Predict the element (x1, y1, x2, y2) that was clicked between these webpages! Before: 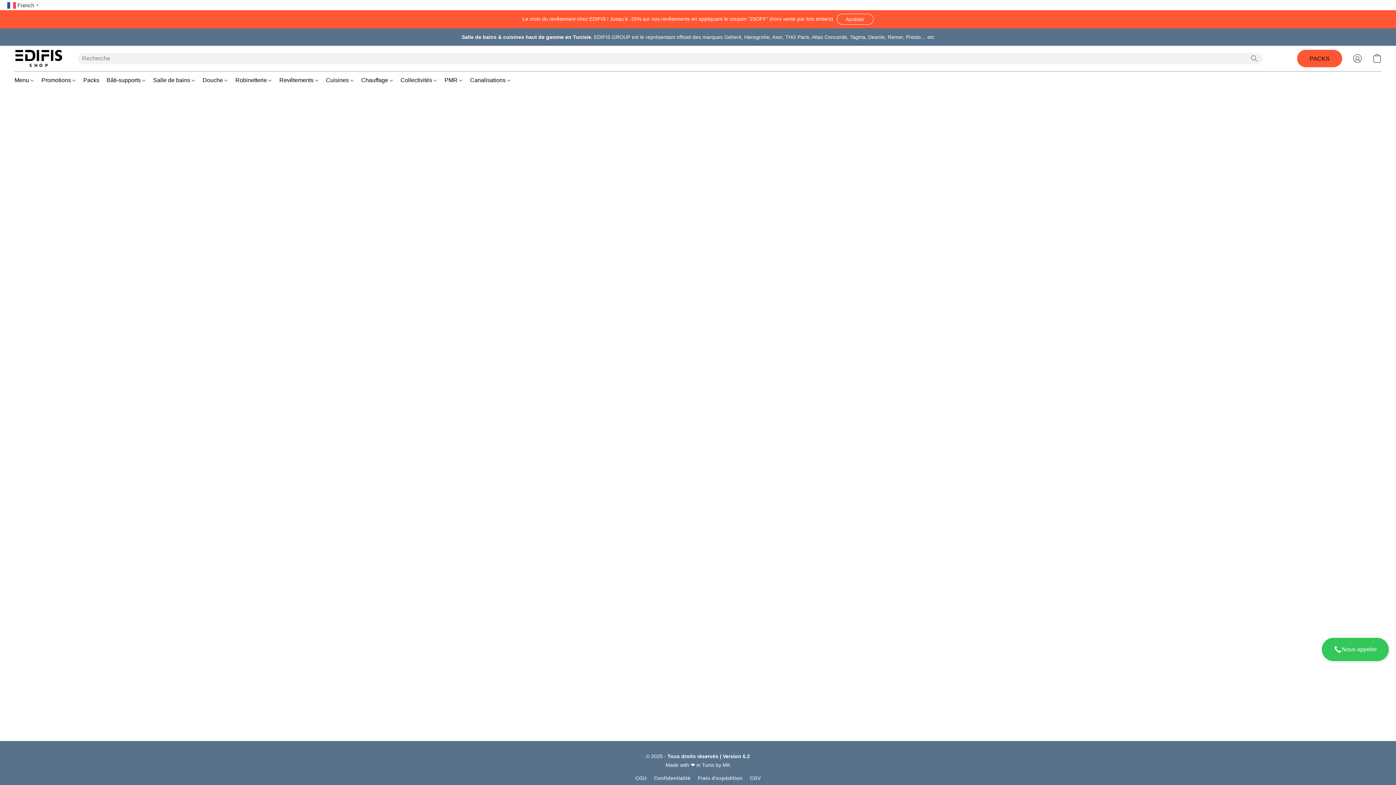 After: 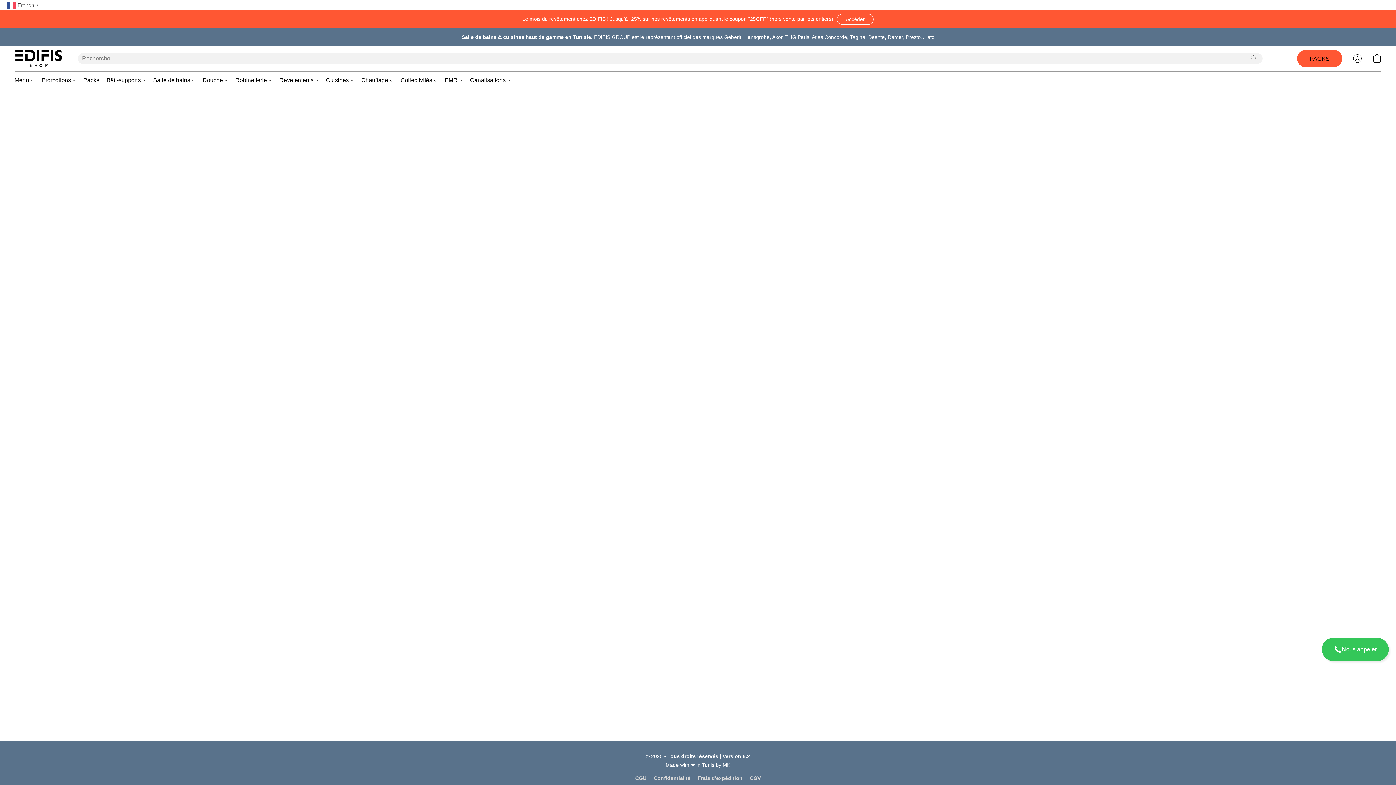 Action: label: Douche bbox: (199, 73, 231, 87)